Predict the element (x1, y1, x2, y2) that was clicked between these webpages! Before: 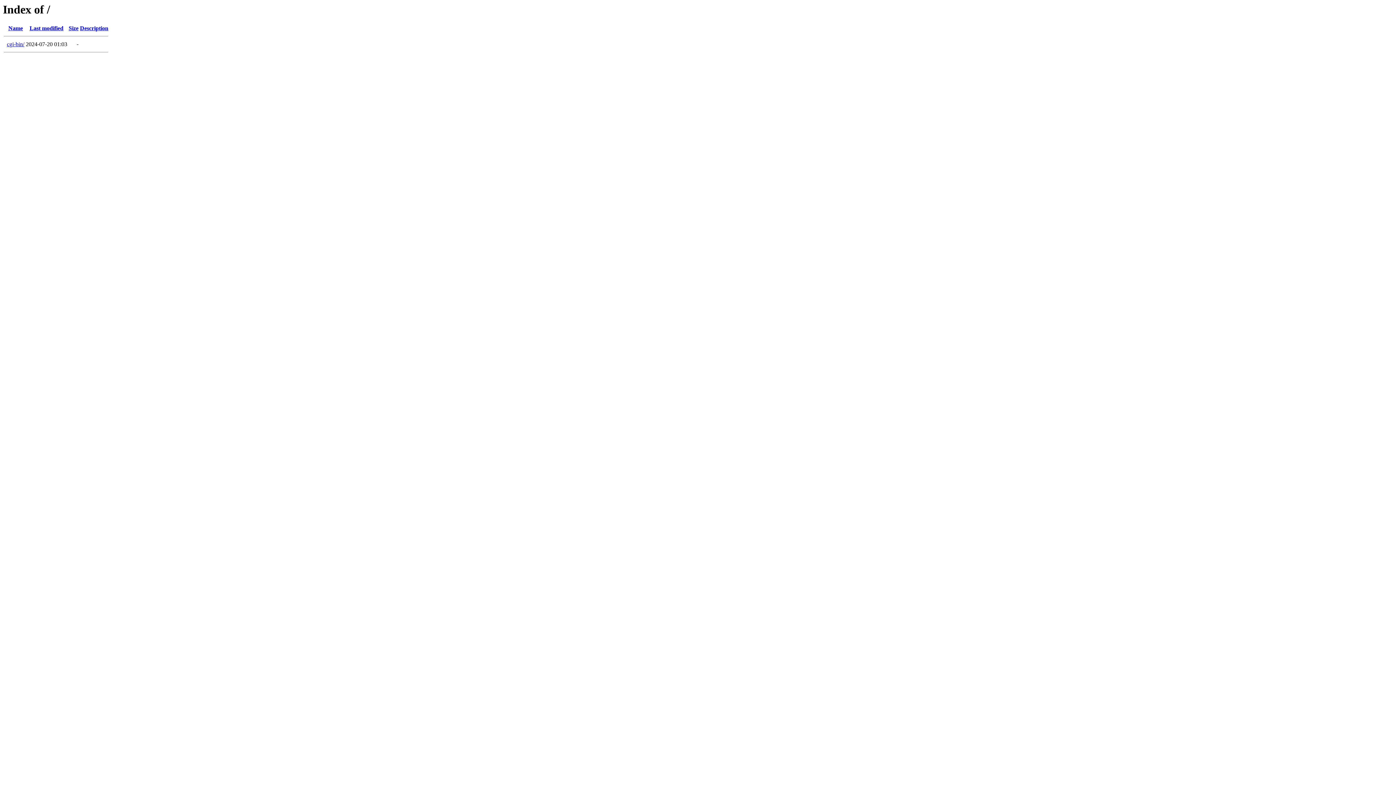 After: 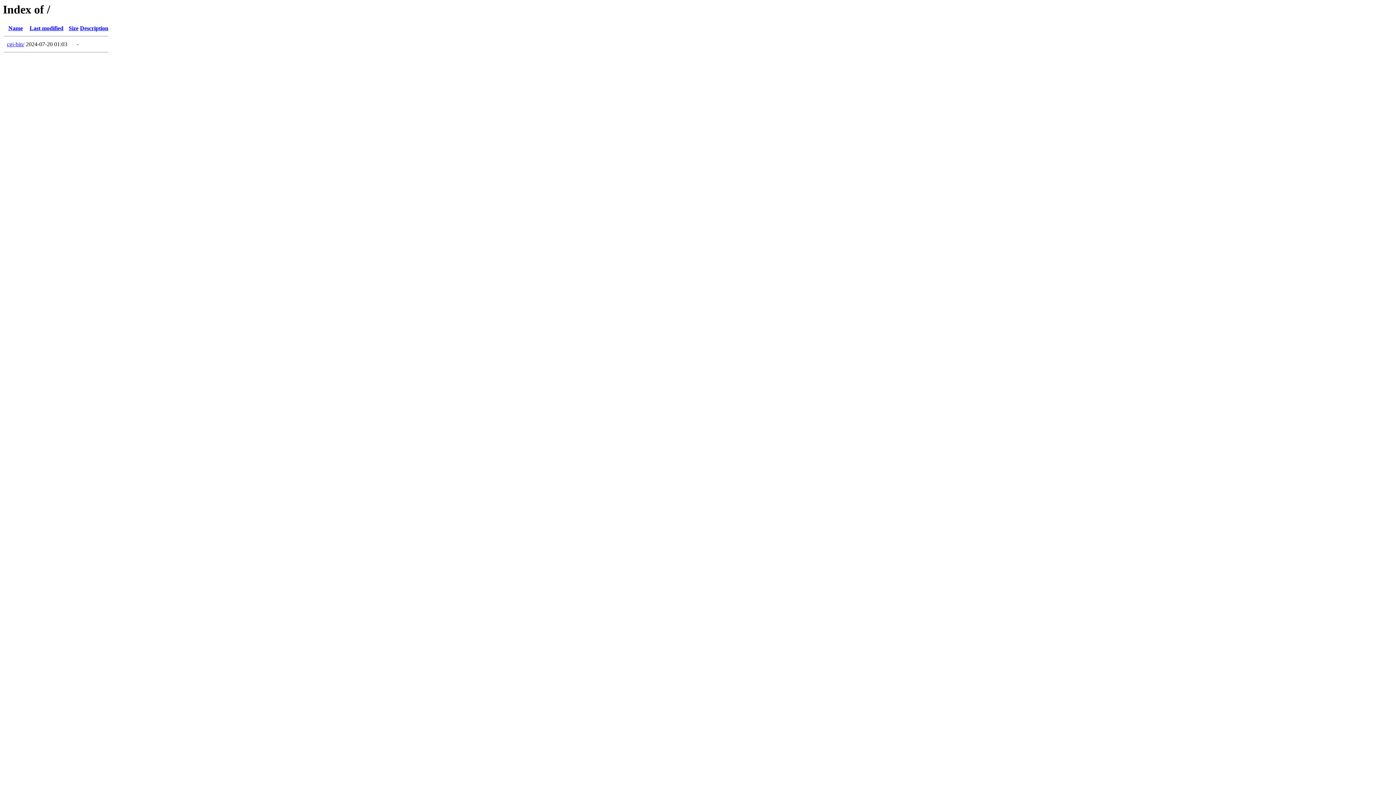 Action: bbox: (8, 25, 22, 31) label: Name